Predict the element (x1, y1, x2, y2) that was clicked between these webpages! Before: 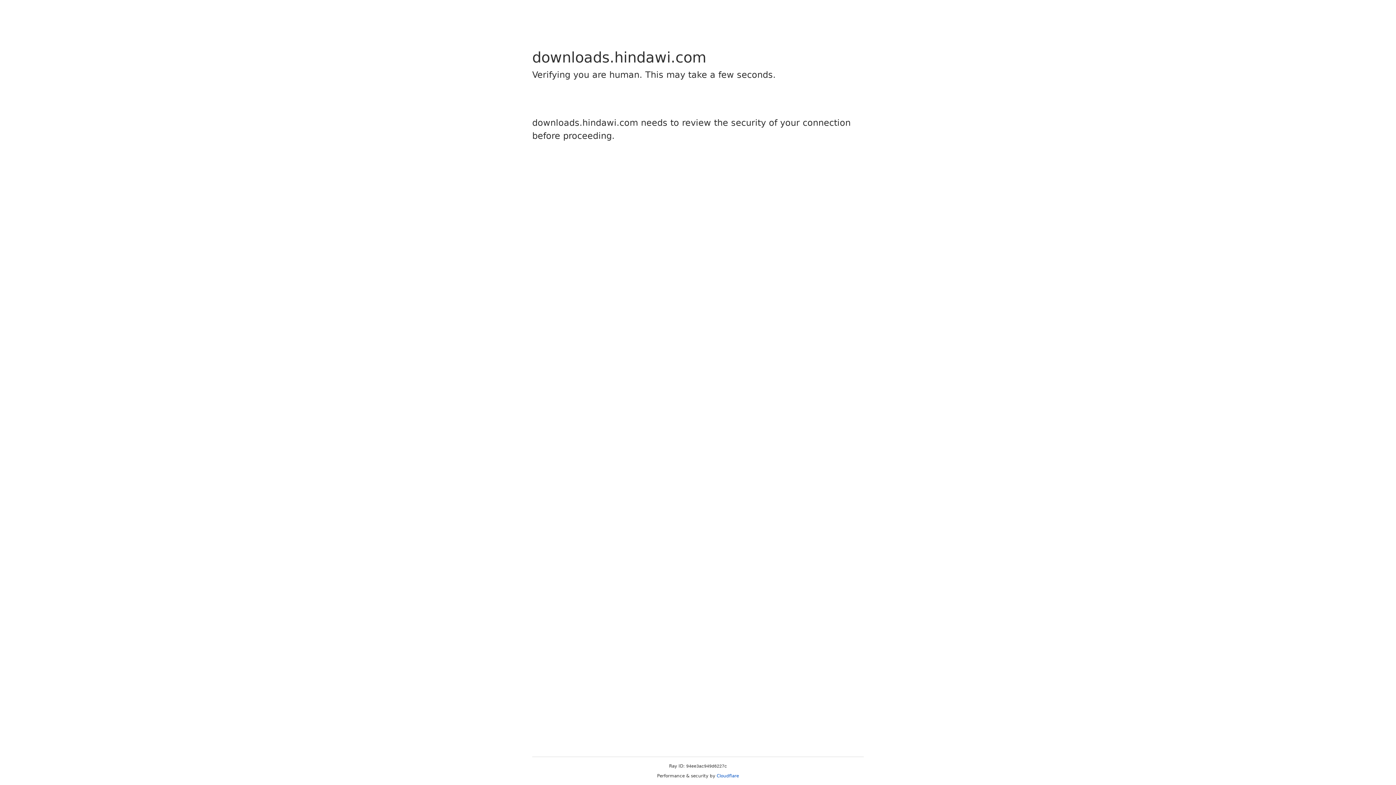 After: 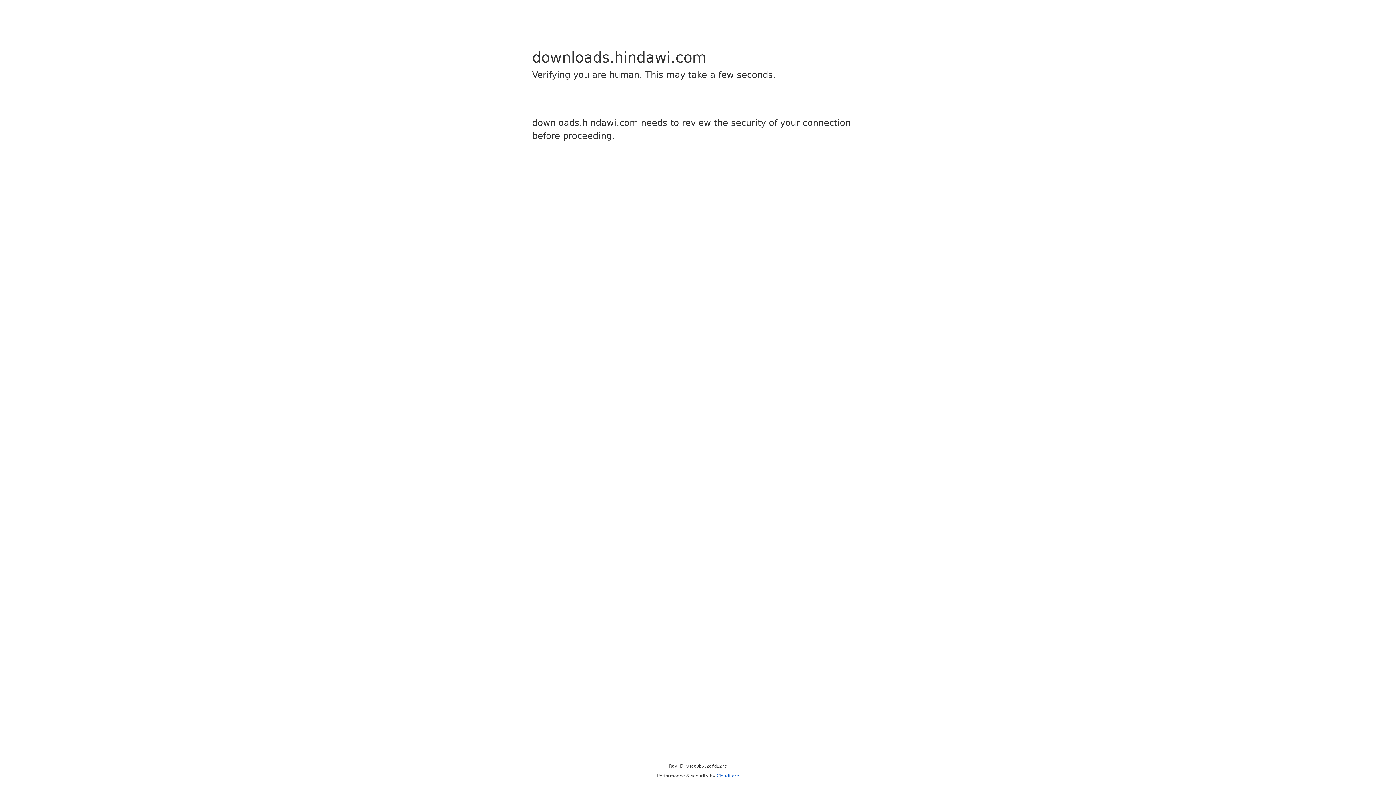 Action: label: Cloudflare bbox: (716, 773, 739, 778)